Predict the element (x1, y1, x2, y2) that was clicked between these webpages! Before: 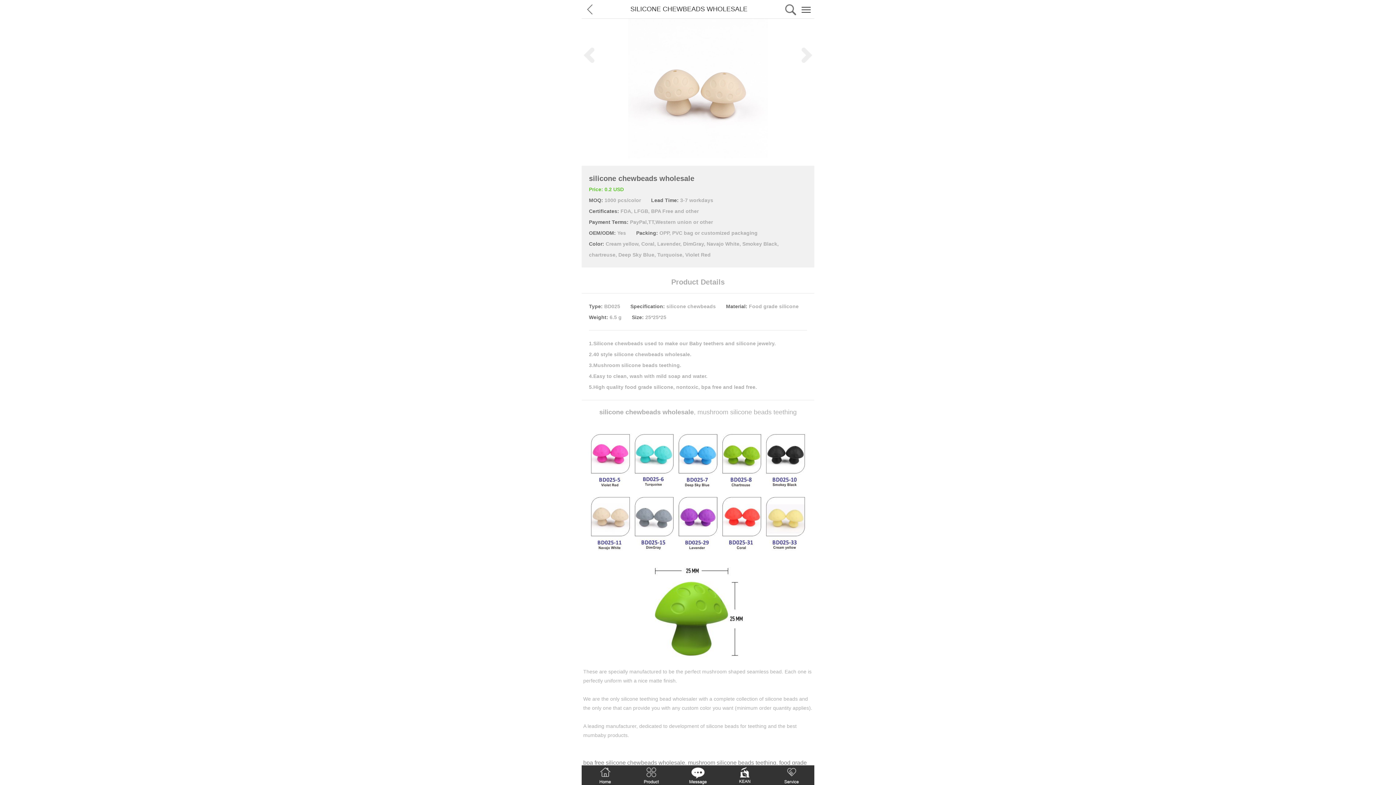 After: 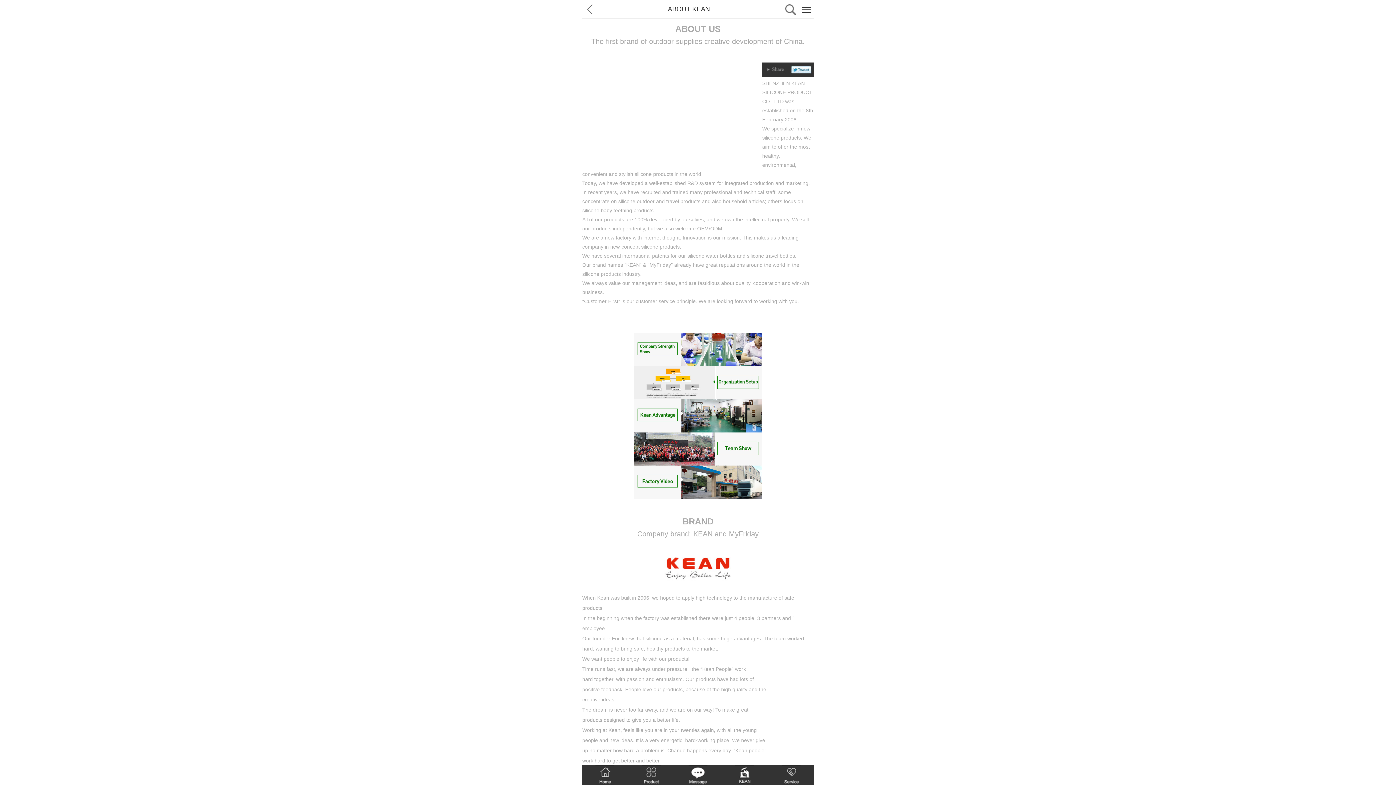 Action: bbox: (721, 765, 768, 785)